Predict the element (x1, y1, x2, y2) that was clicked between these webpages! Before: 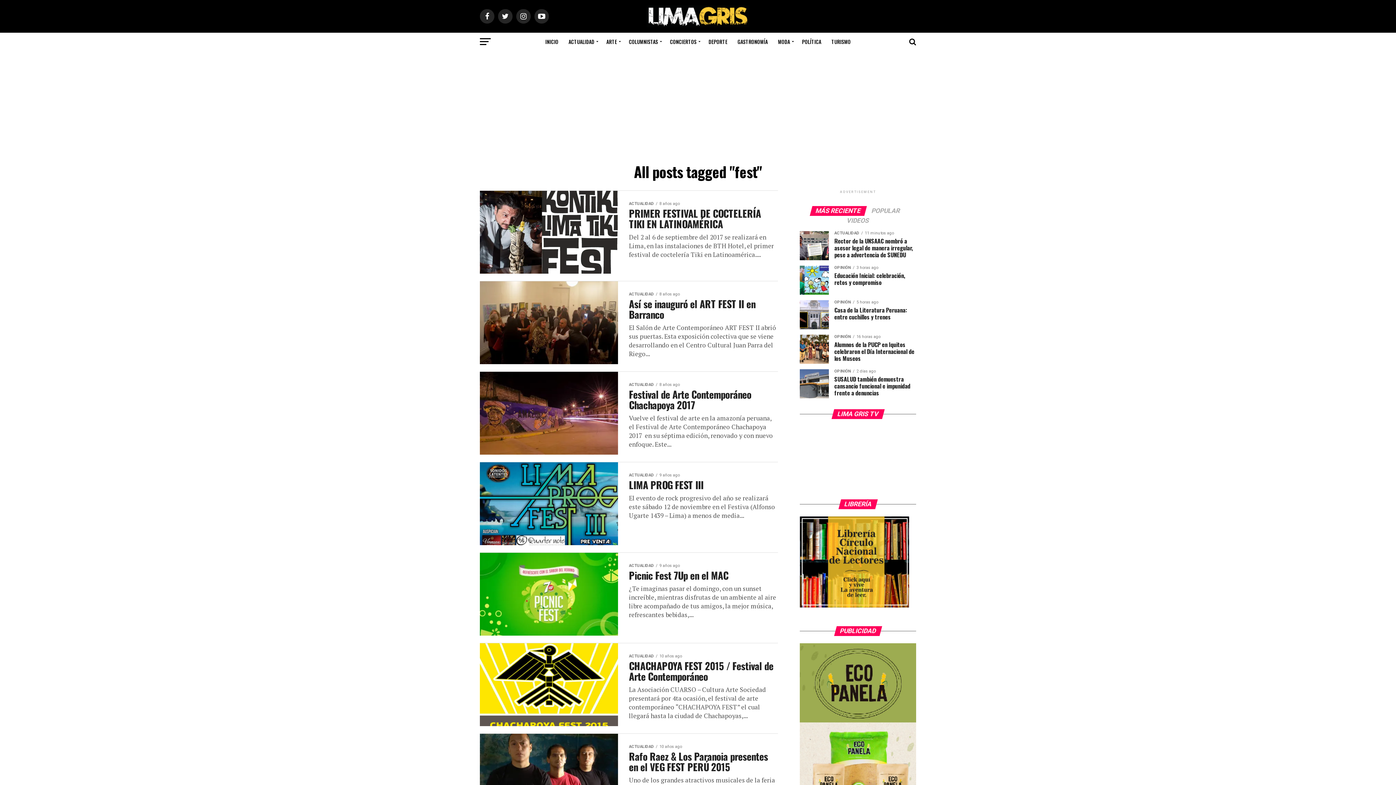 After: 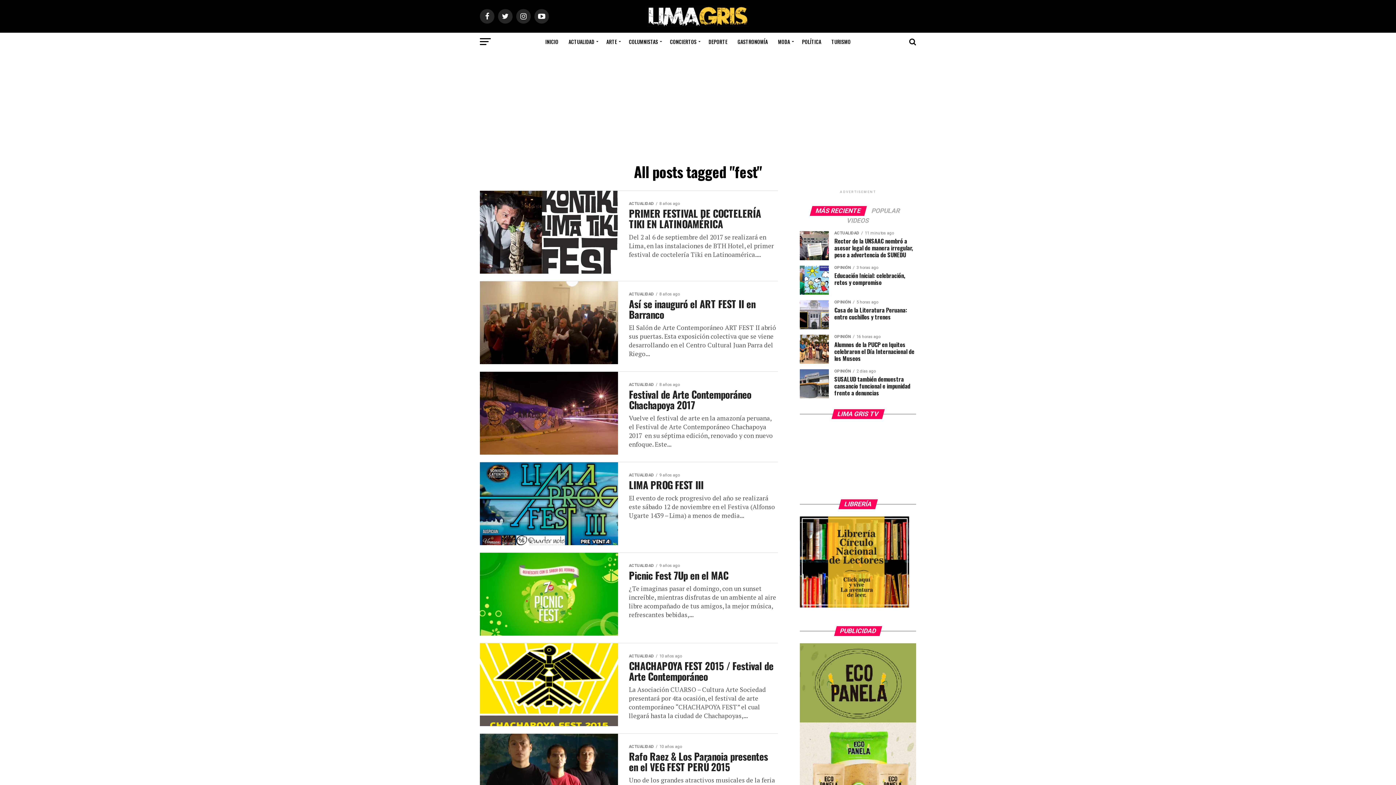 Action: bbox: (800, 603, 909, 609)